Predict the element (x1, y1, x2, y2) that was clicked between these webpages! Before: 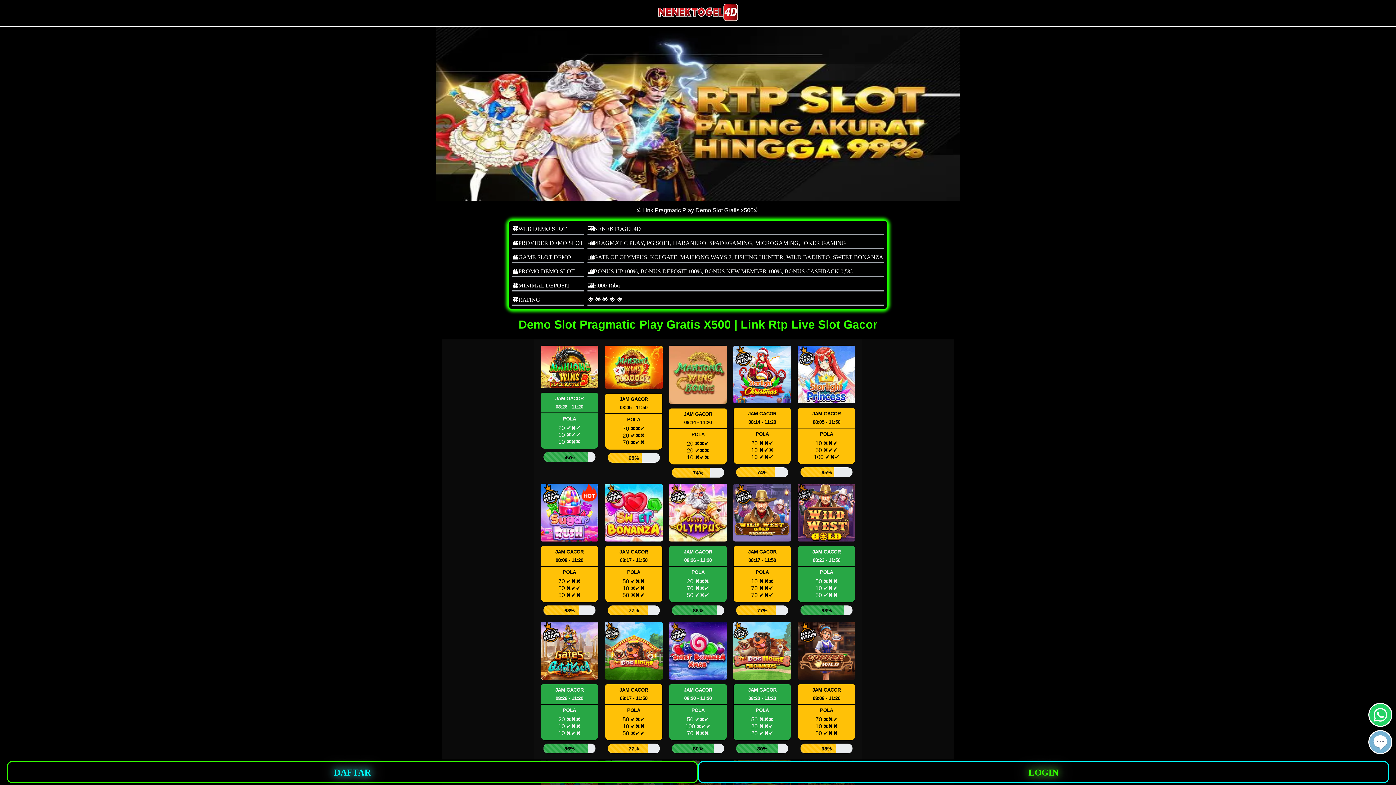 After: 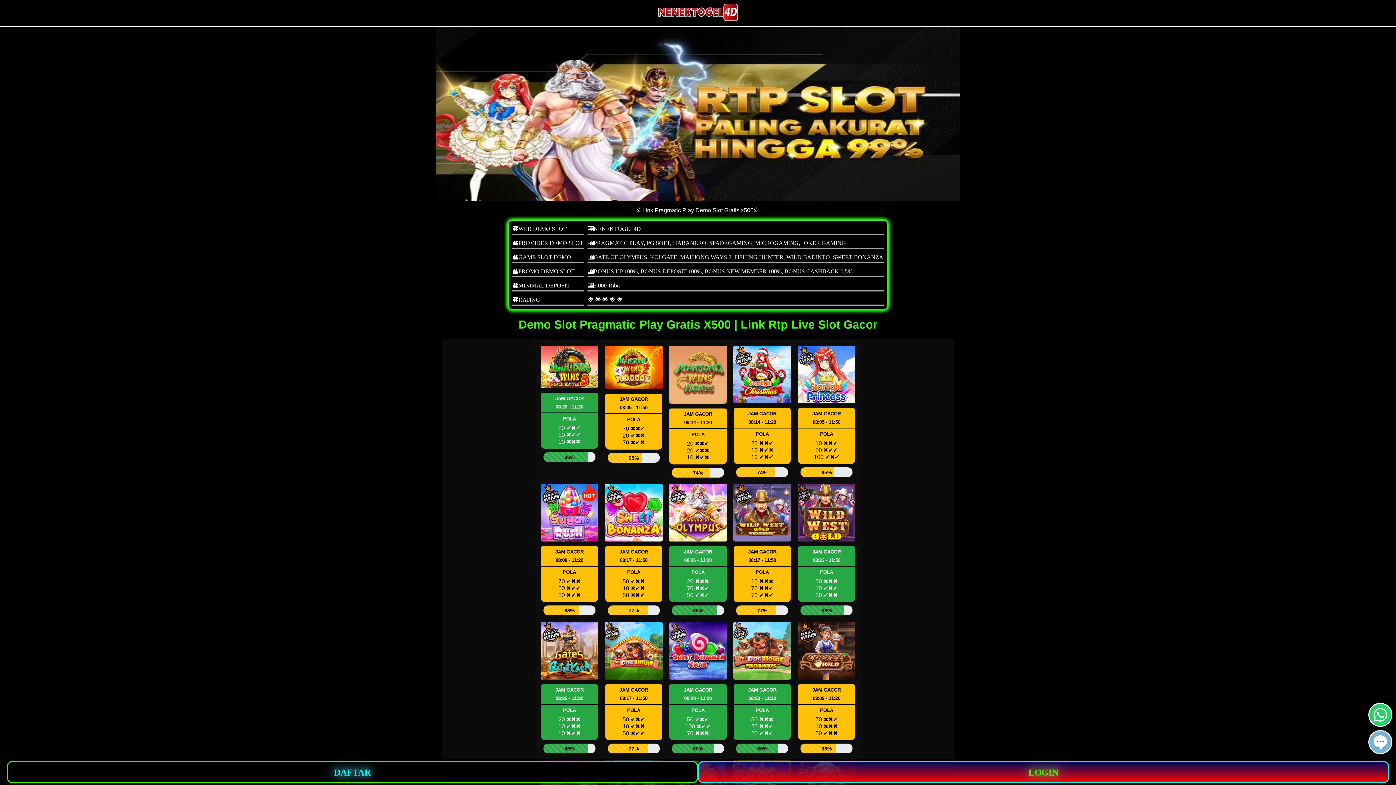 Action: label: LOGIN bbox: (698, 761, 1389, 783)